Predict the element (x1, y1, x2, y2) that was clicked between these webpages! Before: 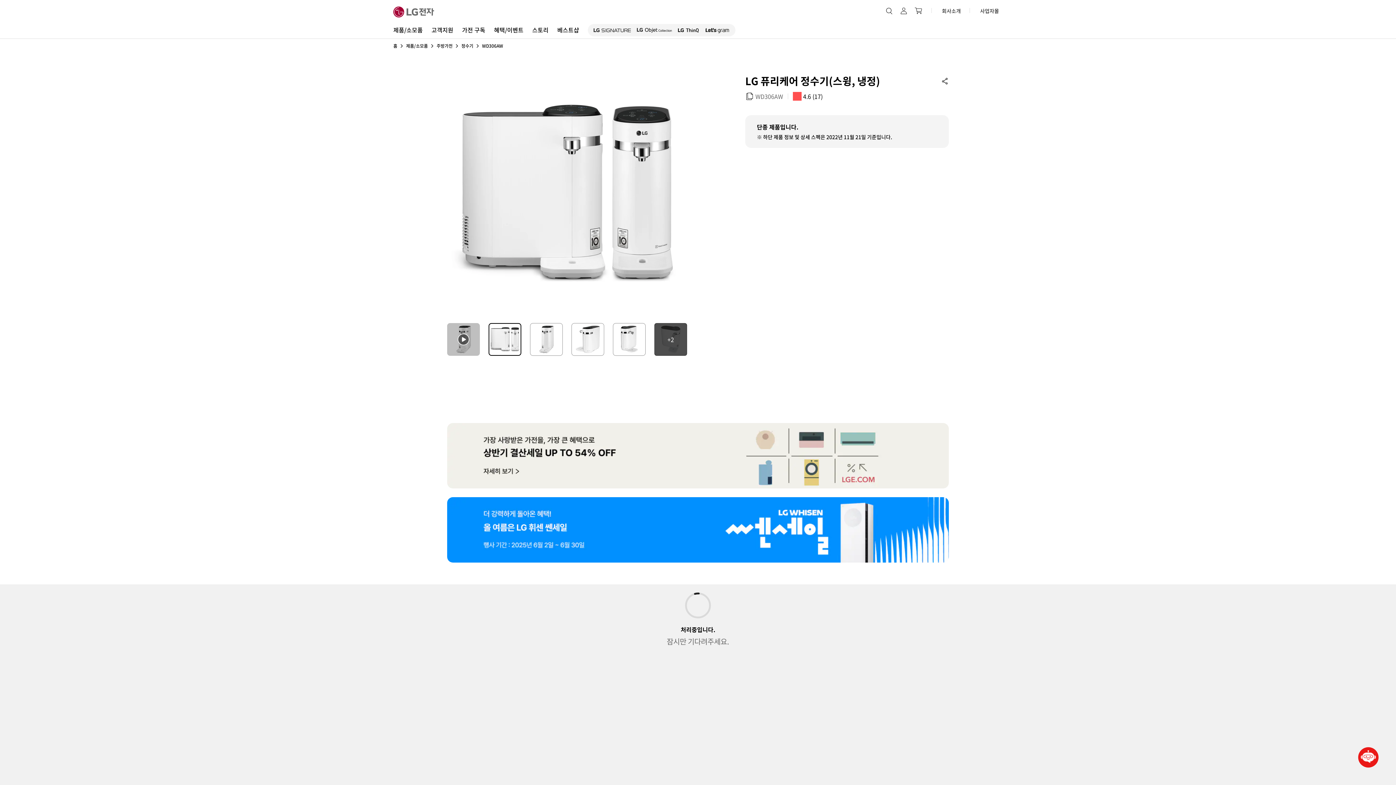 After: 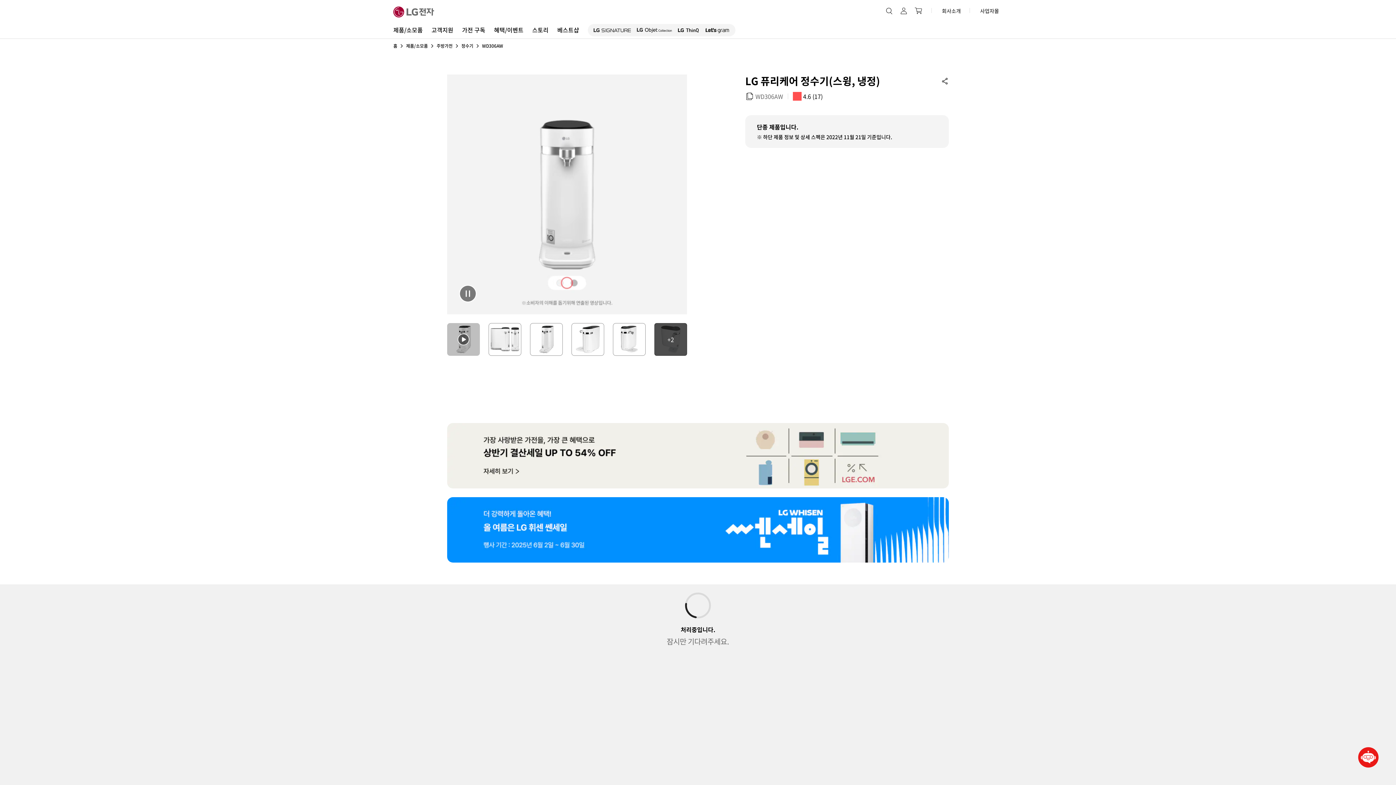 Action: label: 선택안됨 bbox: (447, 323, 479, 355)